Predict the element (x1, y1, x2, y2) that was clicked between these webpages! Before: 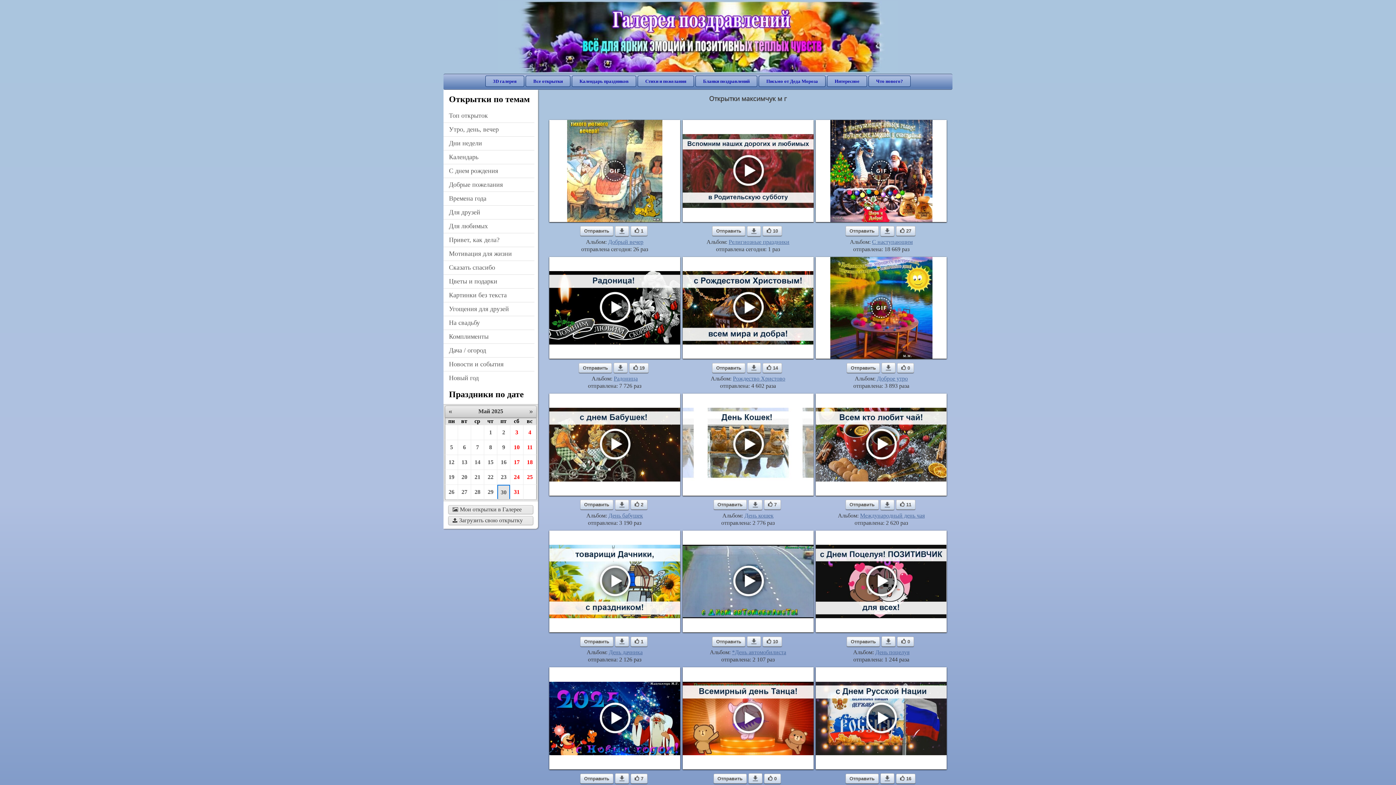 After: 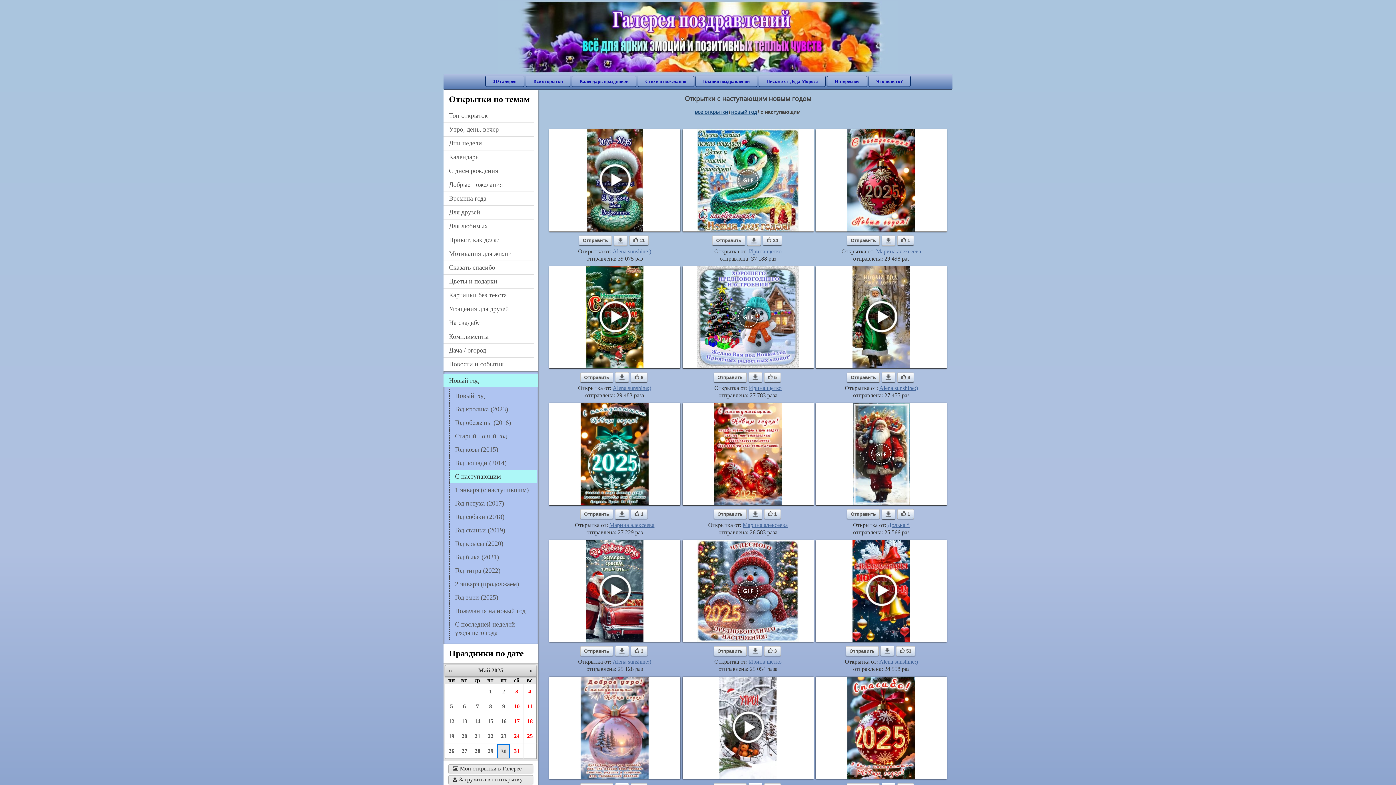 Action: label: С наступающим bbox: (872, 238, 913, 244)